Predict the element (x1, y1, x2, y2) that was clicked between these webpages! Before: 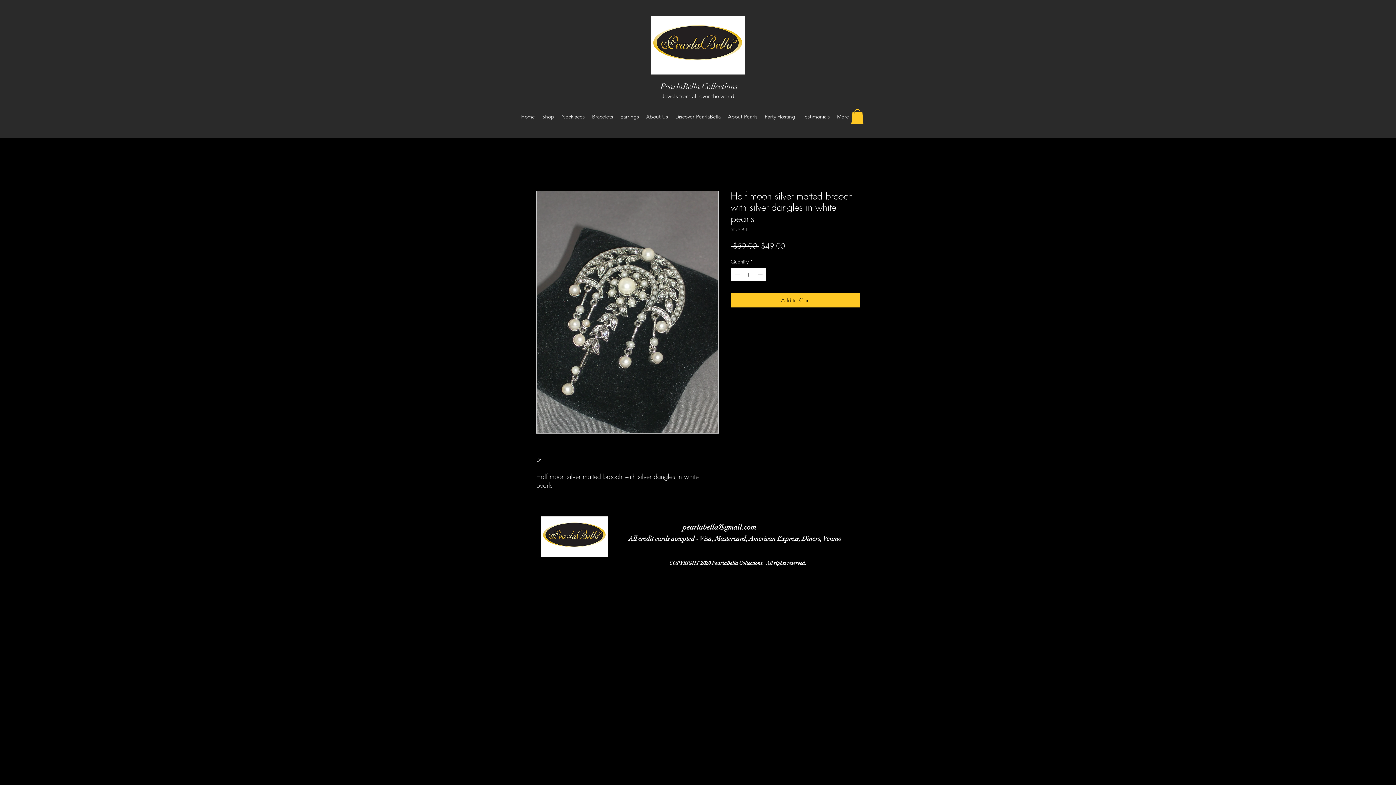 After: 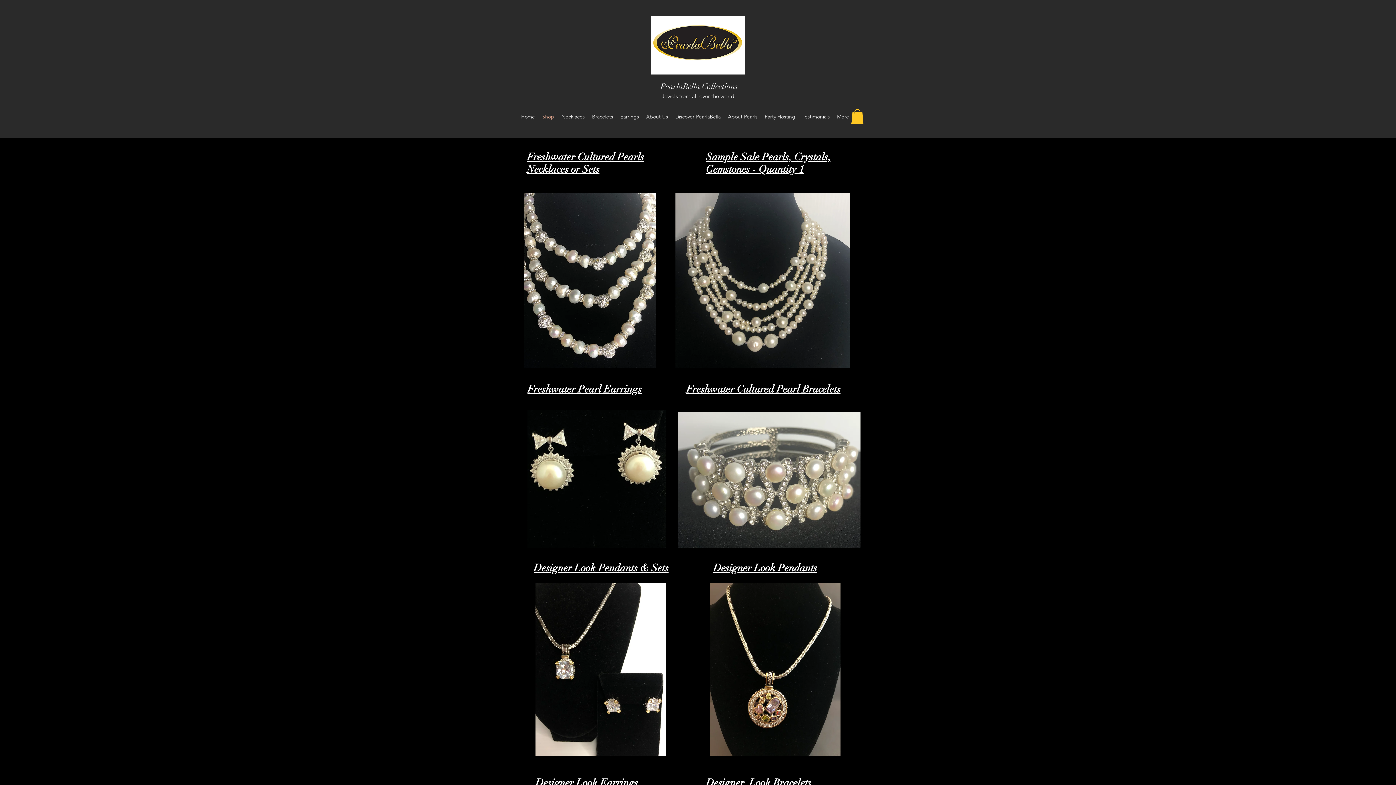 Action: bbox: (538, 112, 558, 121) label: Shop